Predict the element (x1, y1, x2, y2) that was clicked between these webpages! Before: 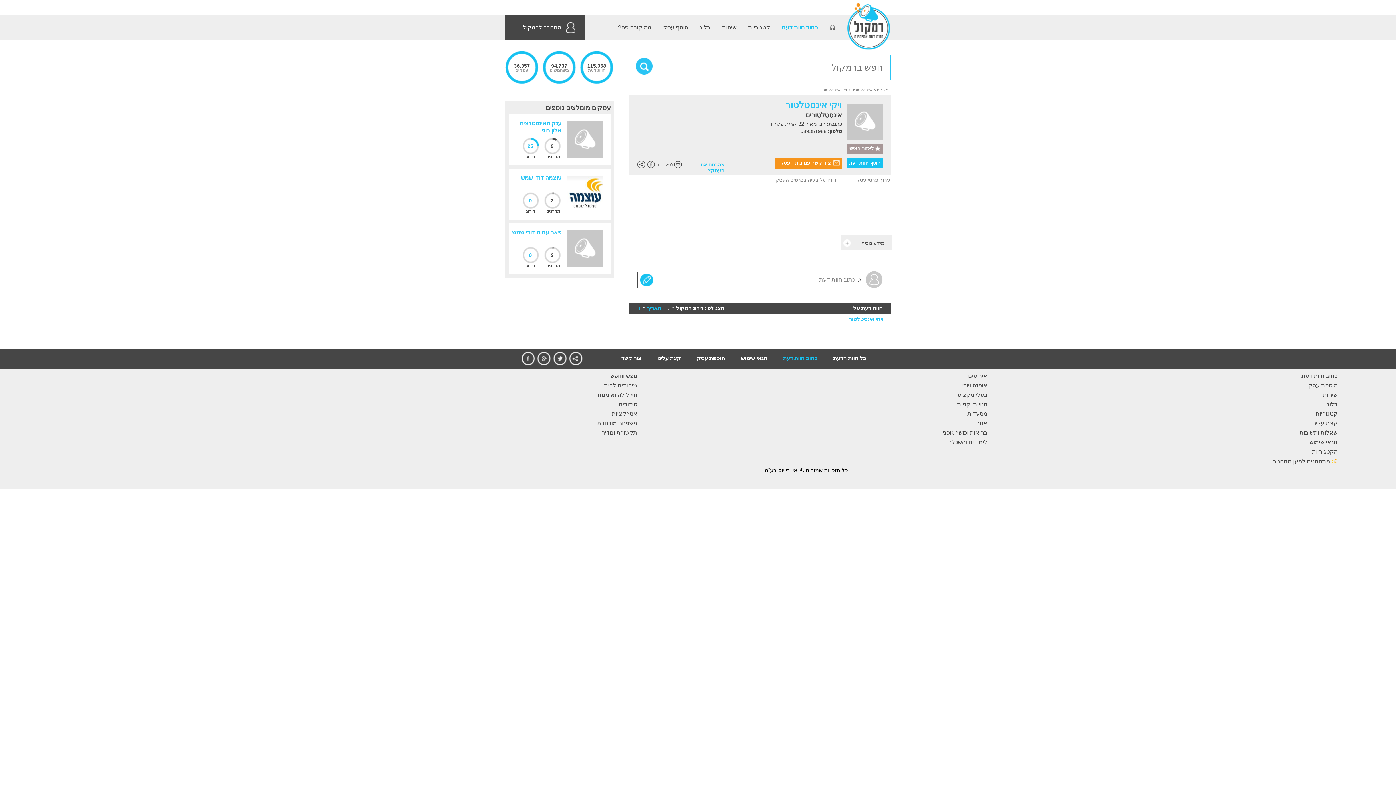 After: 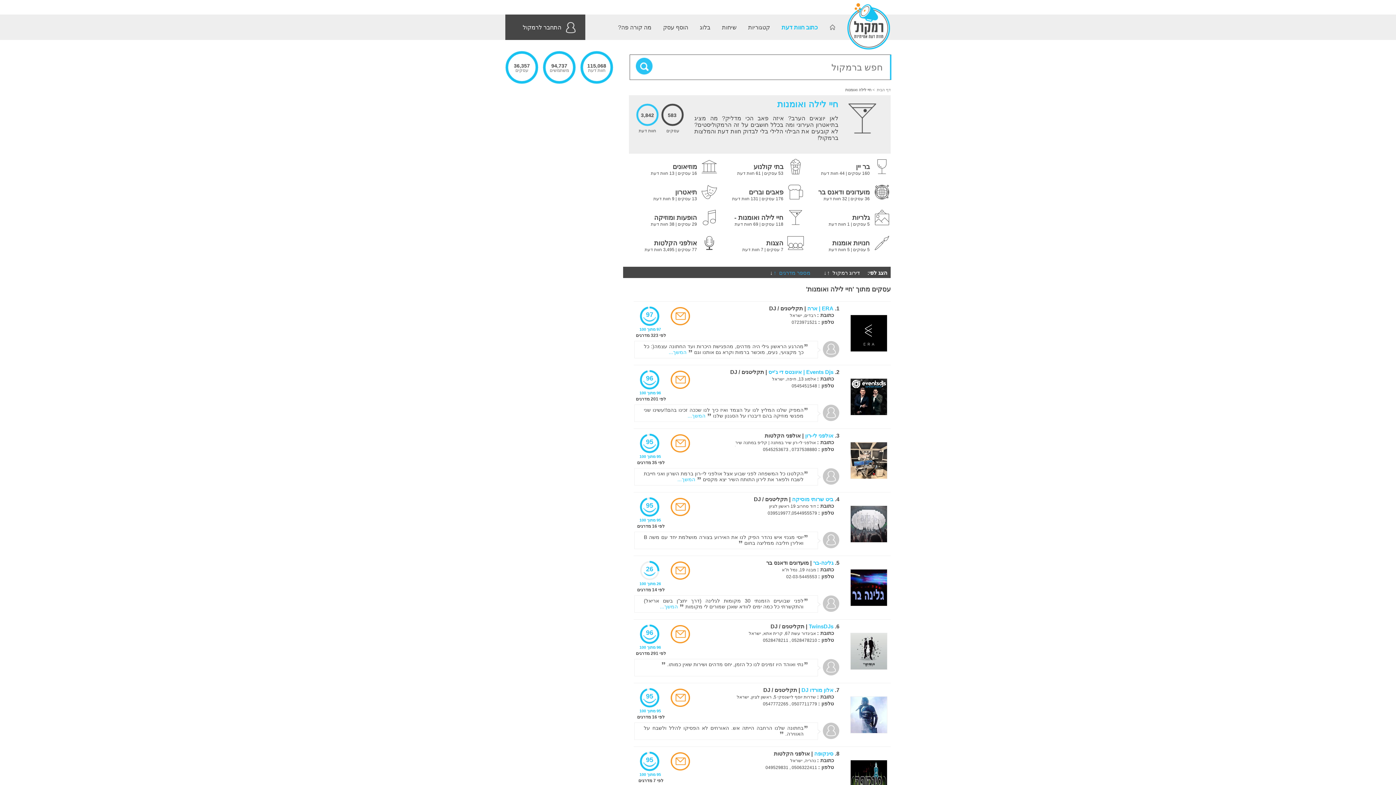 Action: label: חיי לילה ואומנות bbox: (597, 391, 637, 398)